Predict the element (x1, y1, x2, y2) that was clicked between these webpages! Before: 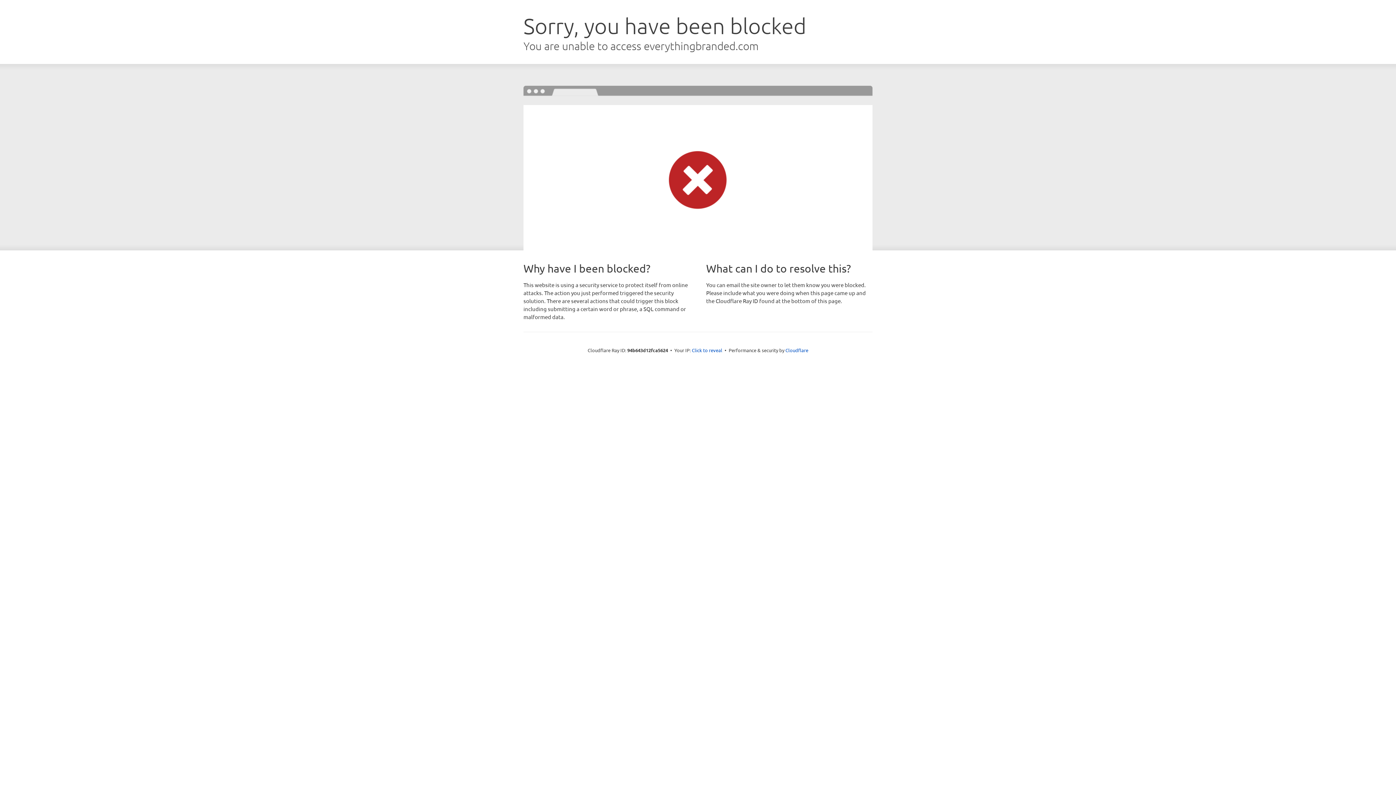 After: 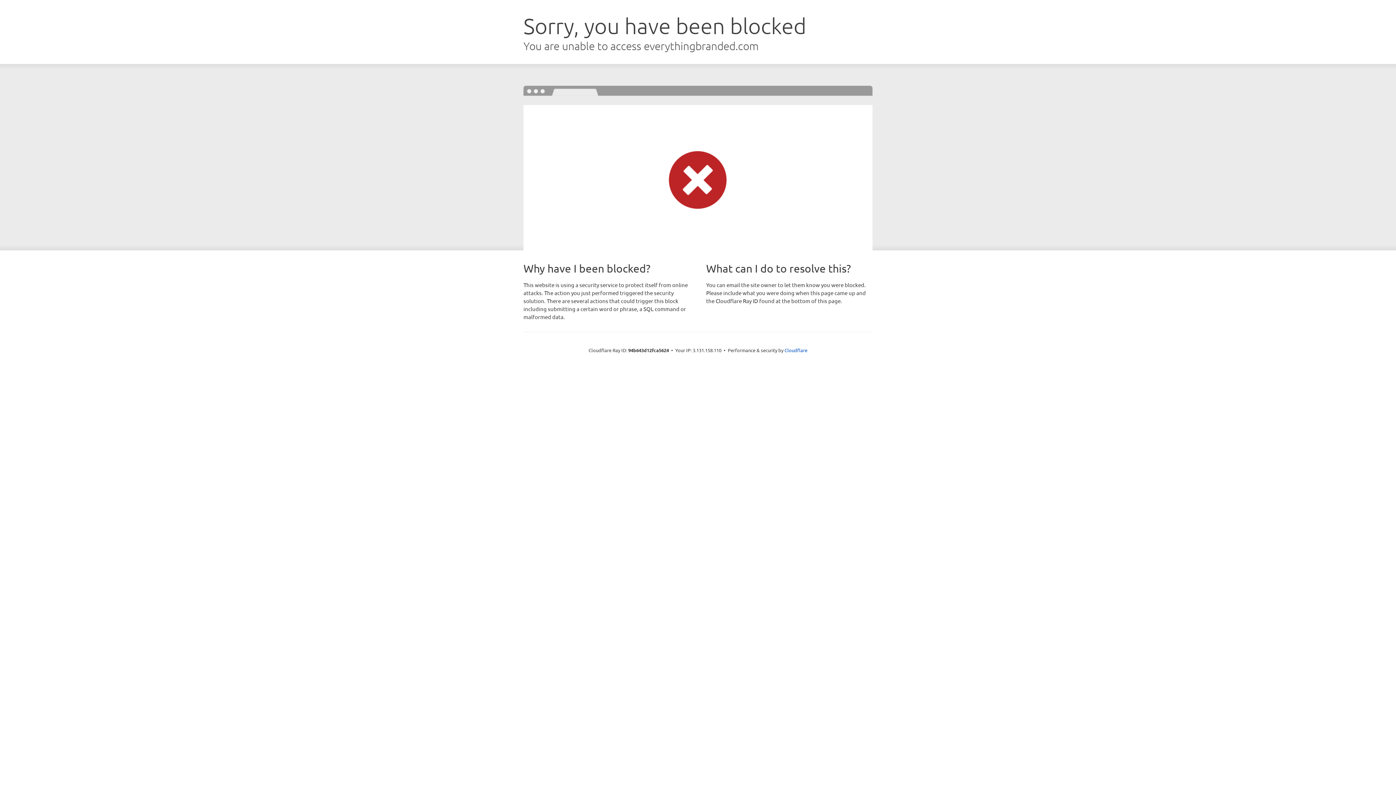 Action: bbox: (692, 346, 722, 353) label: Click to reveal